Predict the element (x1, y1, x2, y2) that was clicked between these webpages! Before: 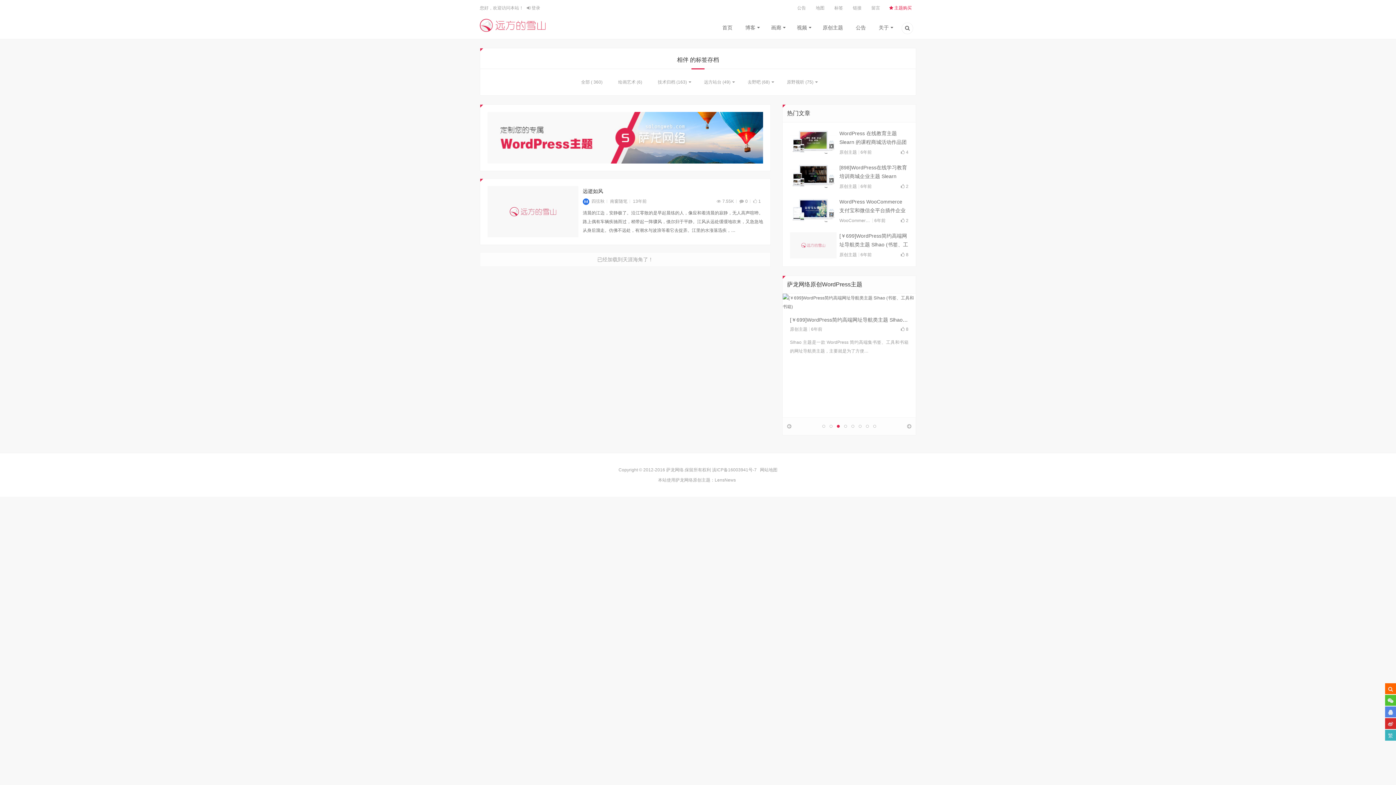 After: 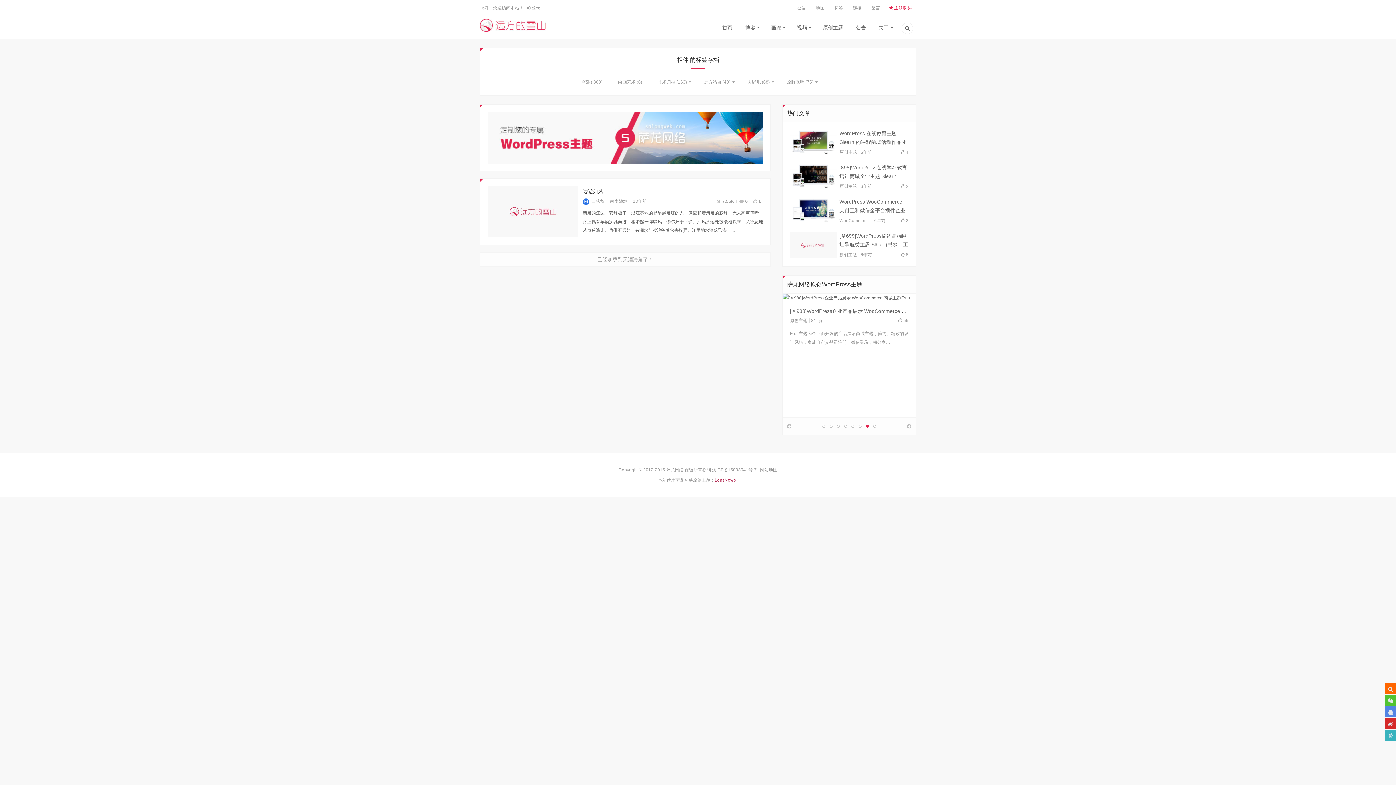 Action: bbox: (714, 477, 736, 482) label: LensNews